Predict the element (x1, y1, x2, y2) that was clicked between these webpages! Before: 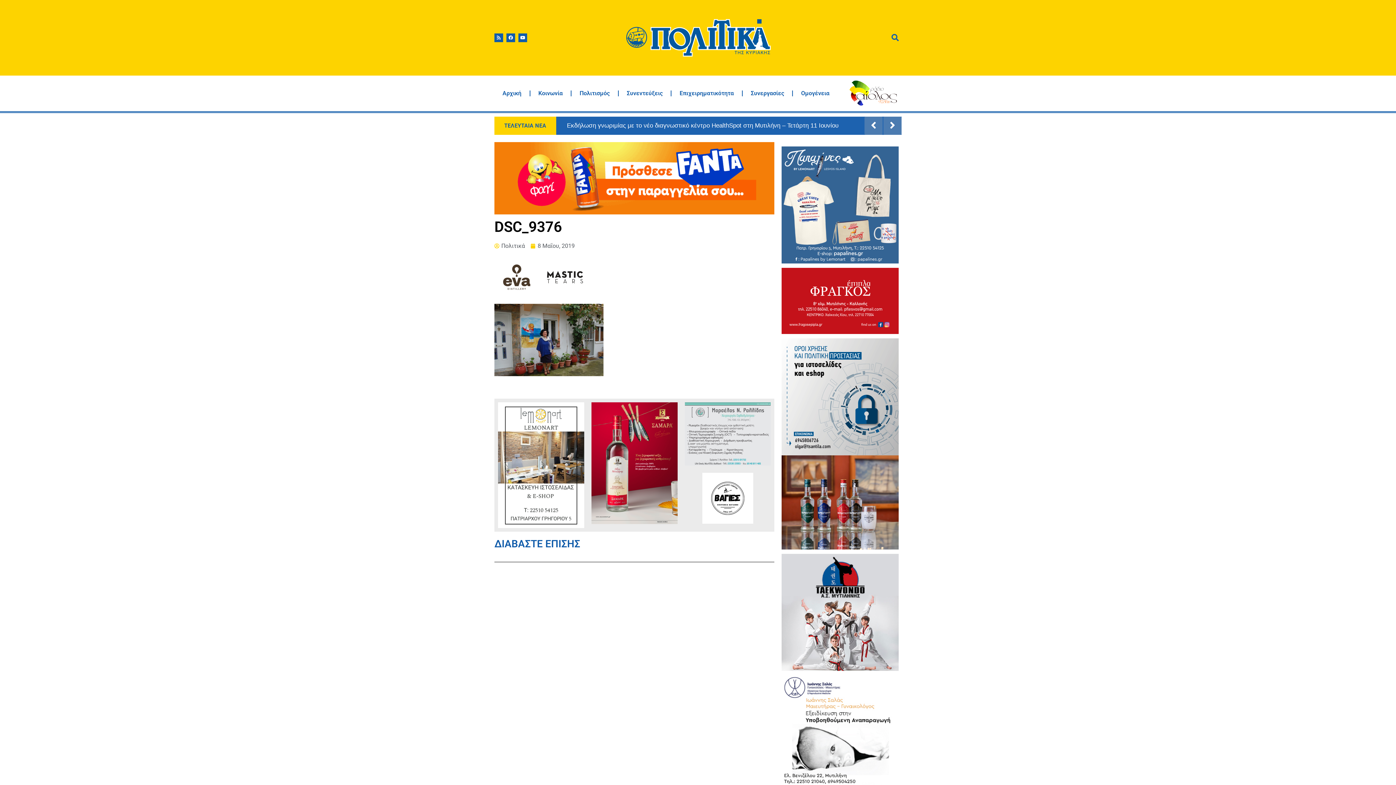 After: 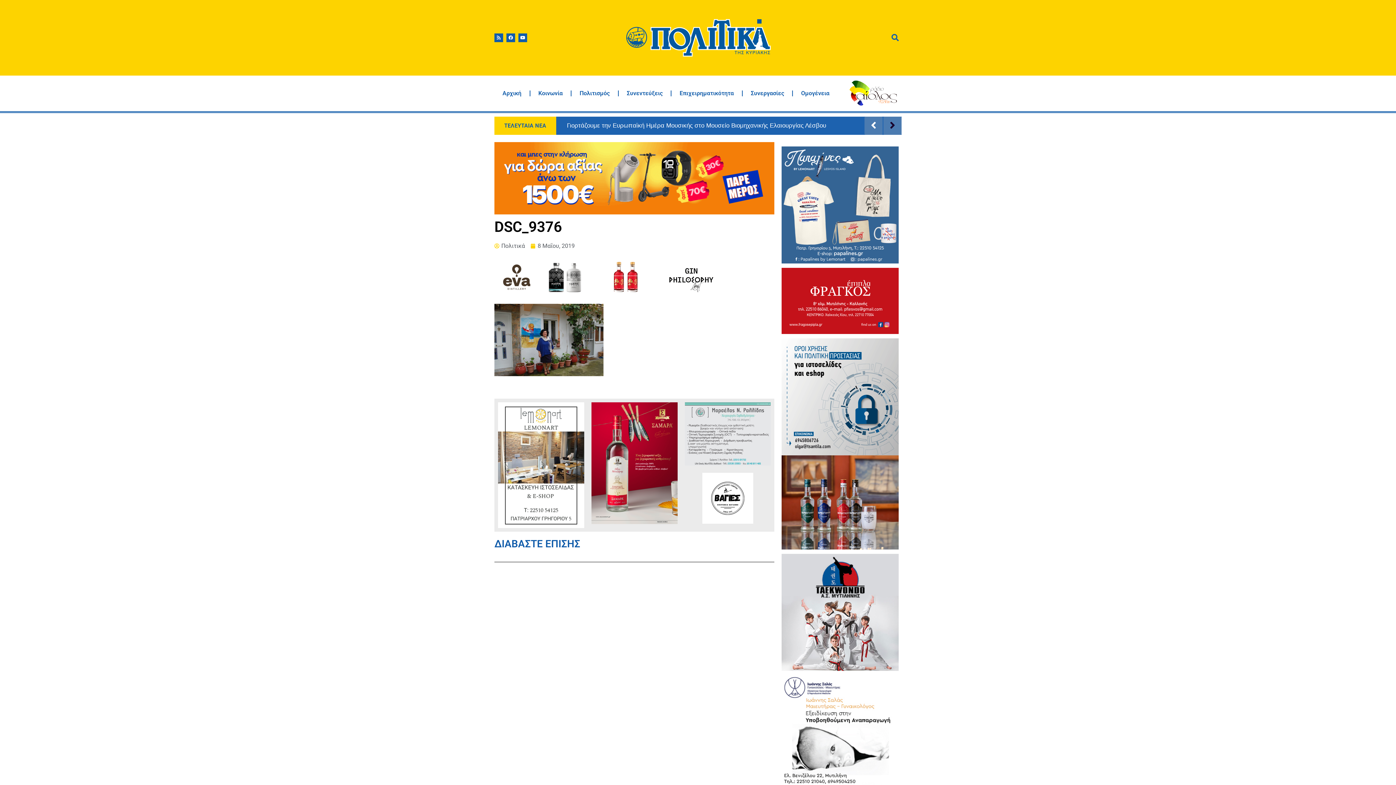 Action: bbox: (883, 116, 901, 135)